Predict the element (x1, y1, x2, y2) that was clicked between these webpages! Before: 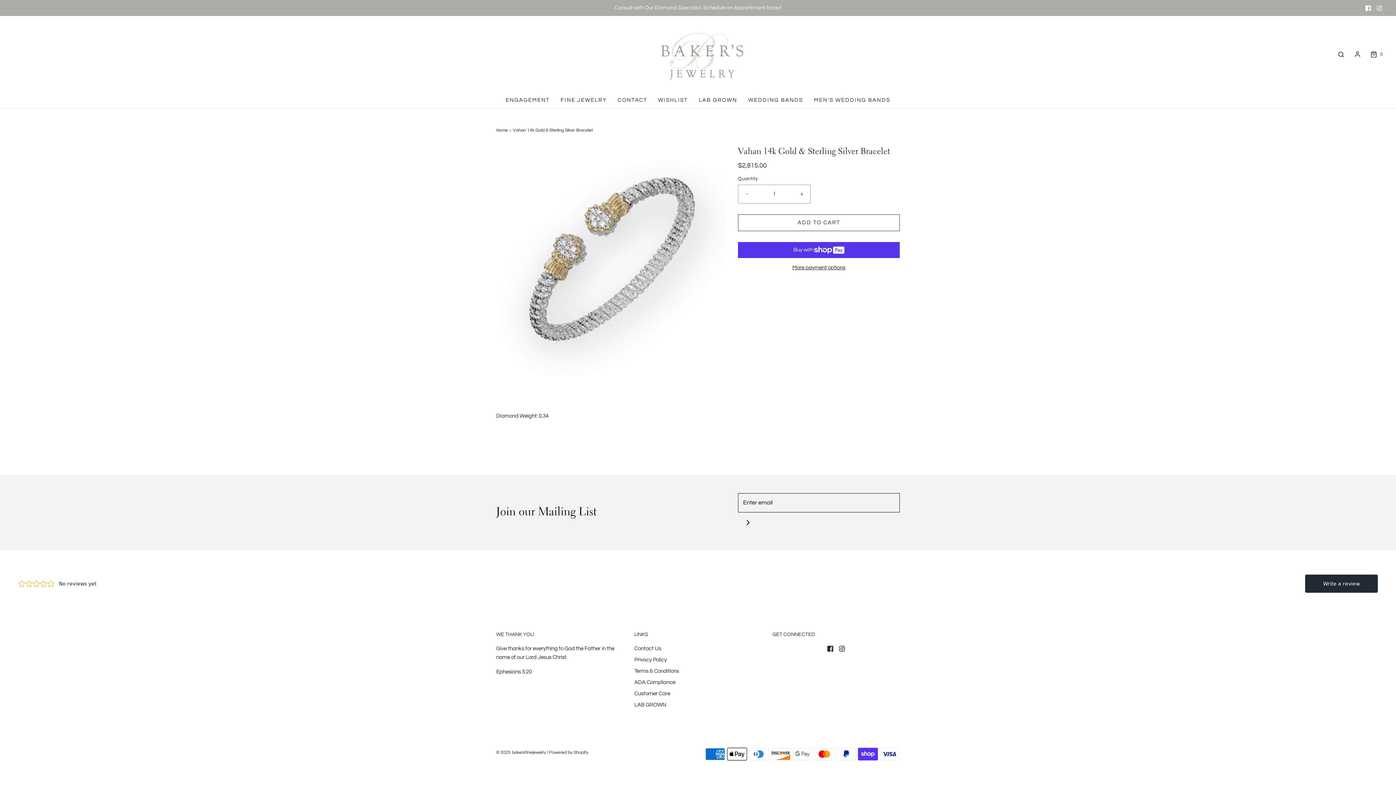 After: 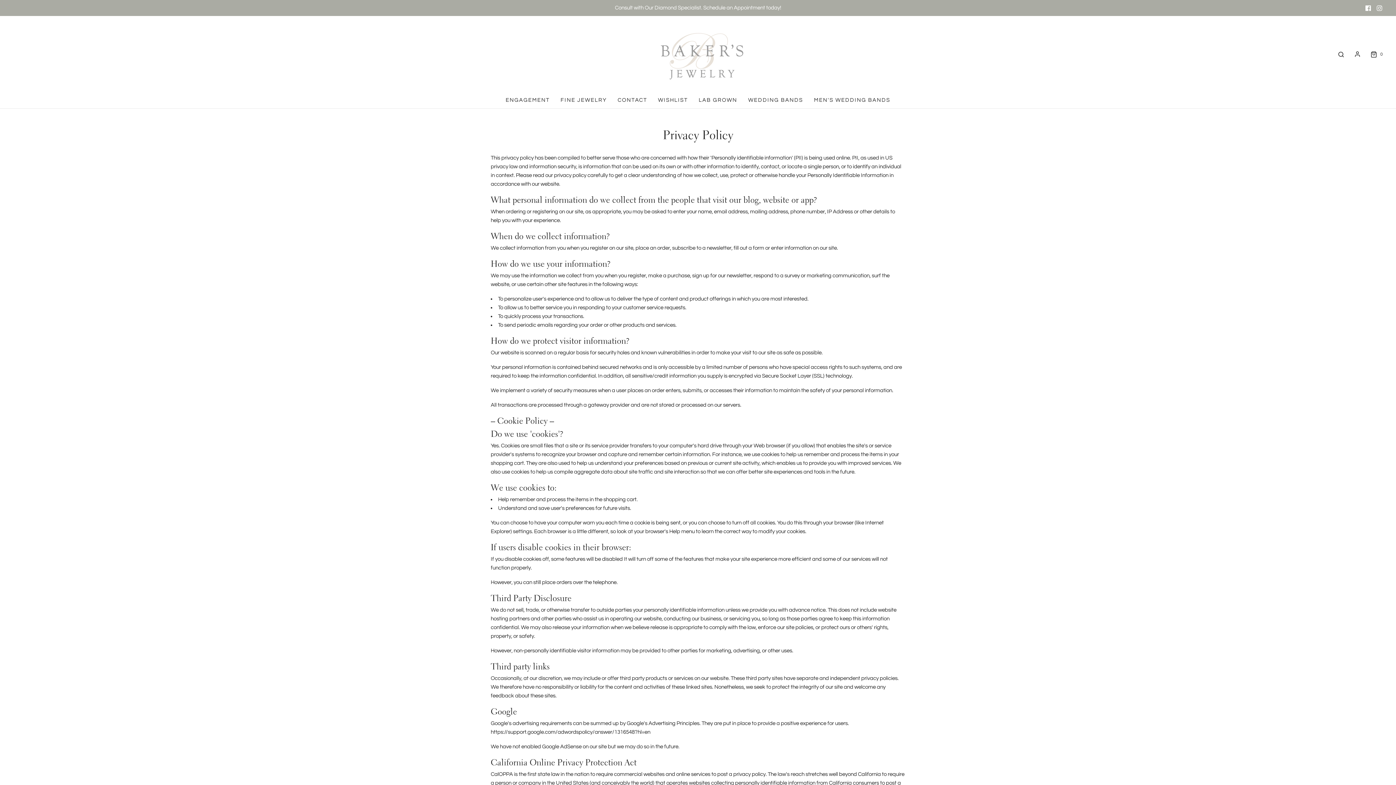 Action: bbox: (634, 656, 666, 667) label: Privacy Policy